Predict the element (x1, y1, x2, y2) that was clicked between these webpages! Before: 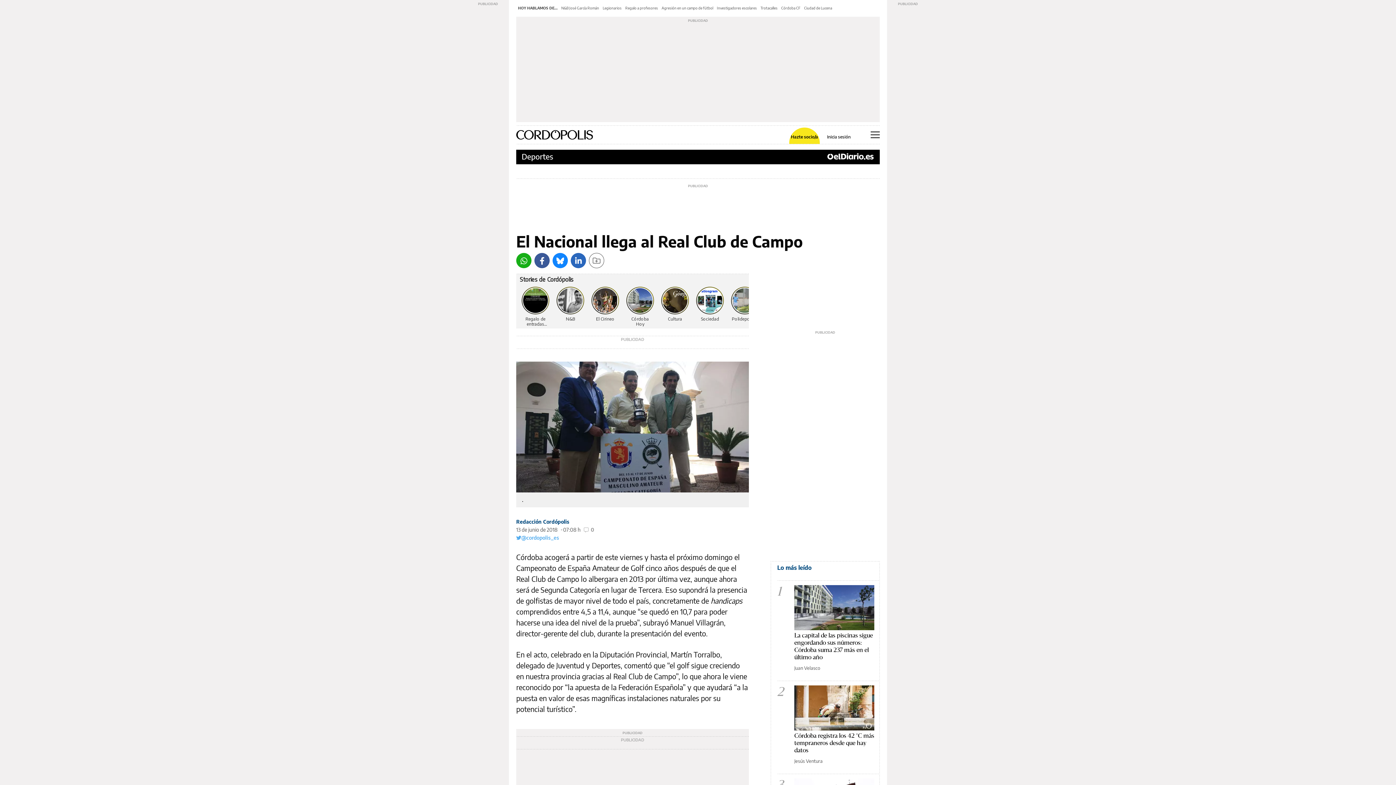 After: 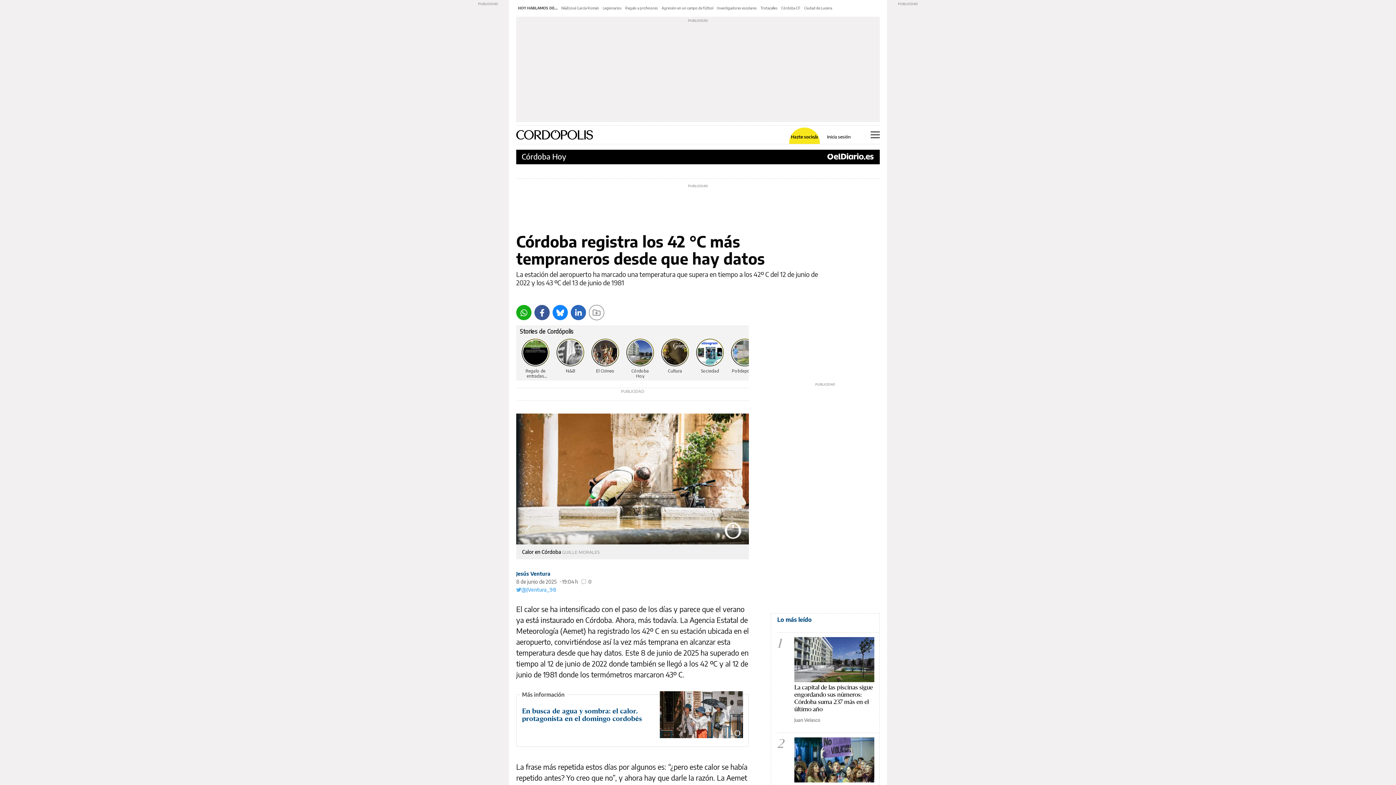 Action: bbox: (794, 733, 874, 753) label: Córdoba registra los 42 °C más tempraneros desde que hay datos